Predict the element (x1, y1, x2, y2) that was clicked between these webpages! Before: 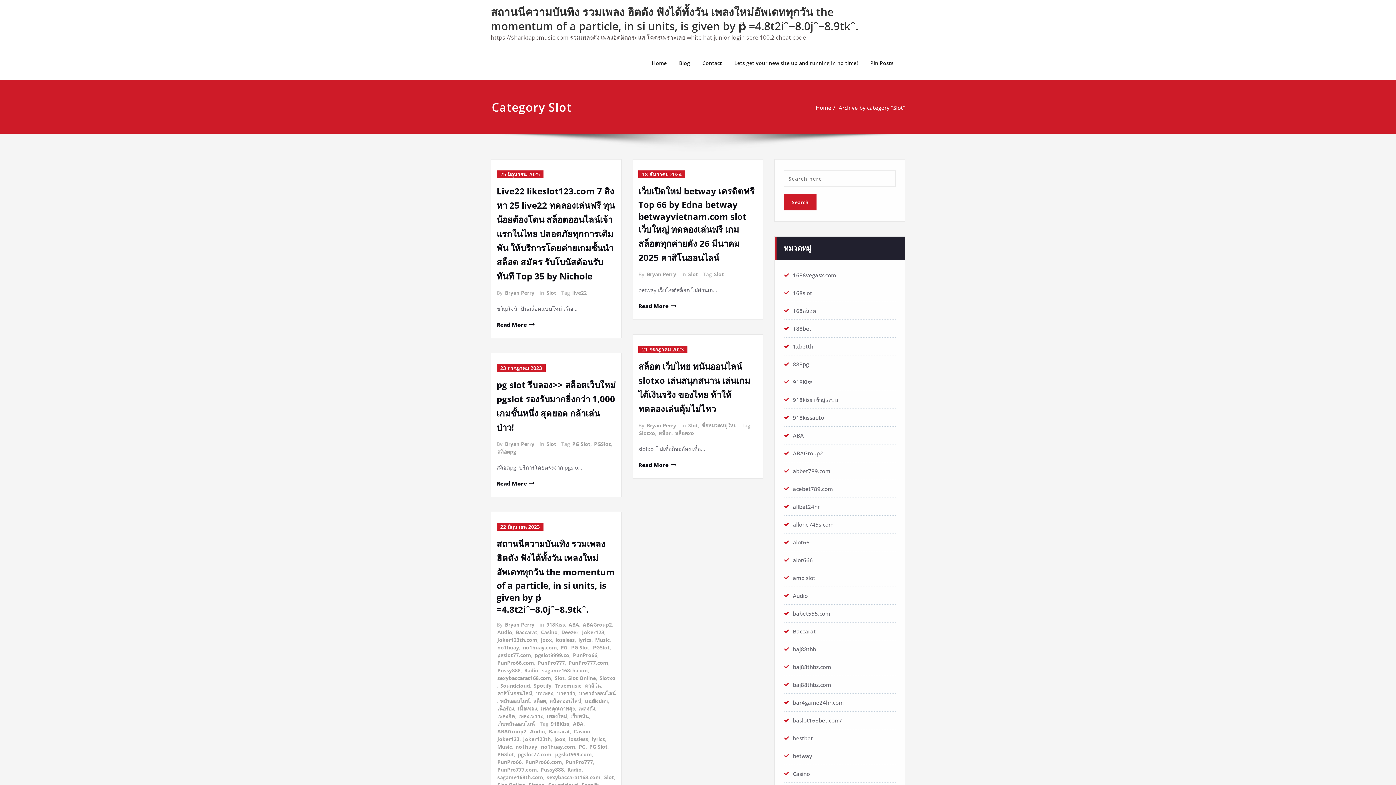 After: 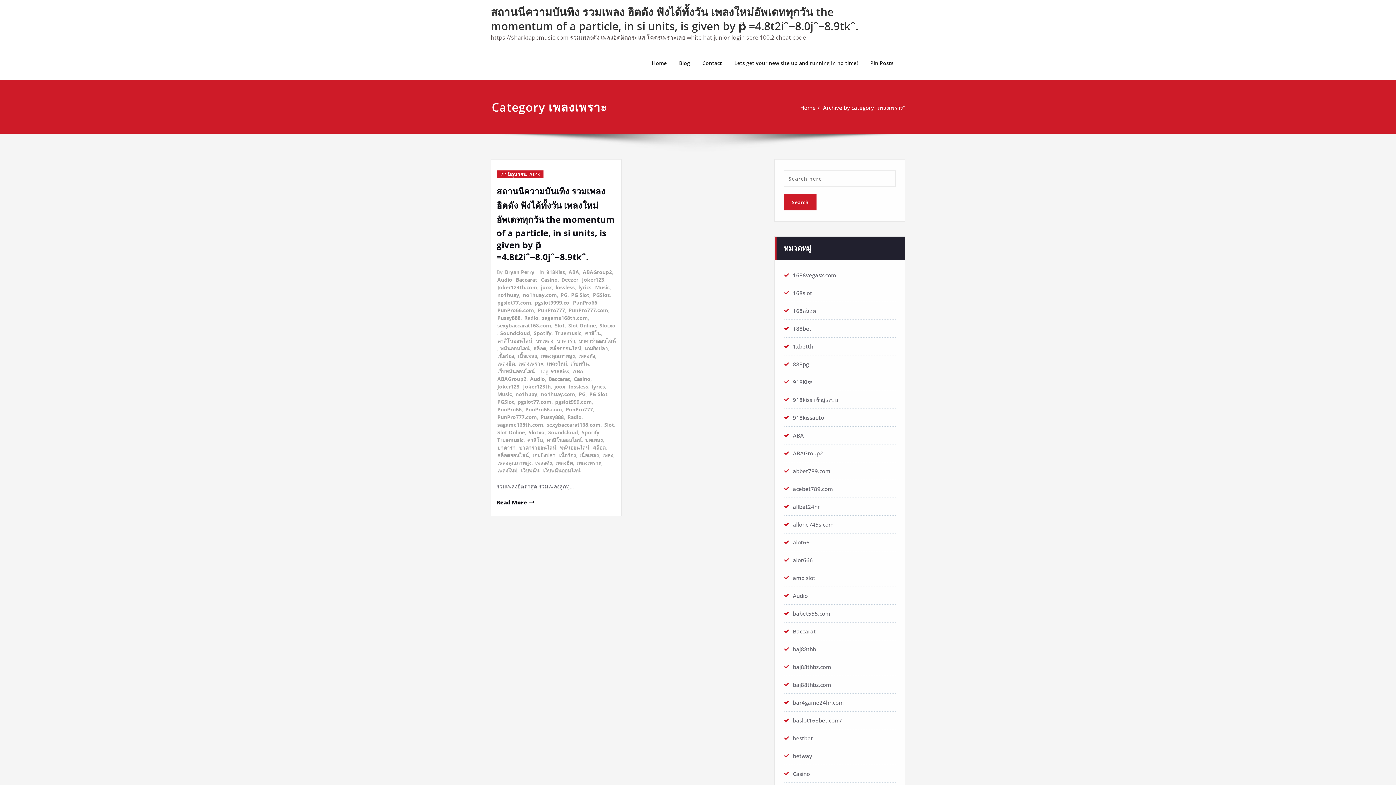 Action: label: เพลงเพราะ bbox: (517, 712, 543, 720)